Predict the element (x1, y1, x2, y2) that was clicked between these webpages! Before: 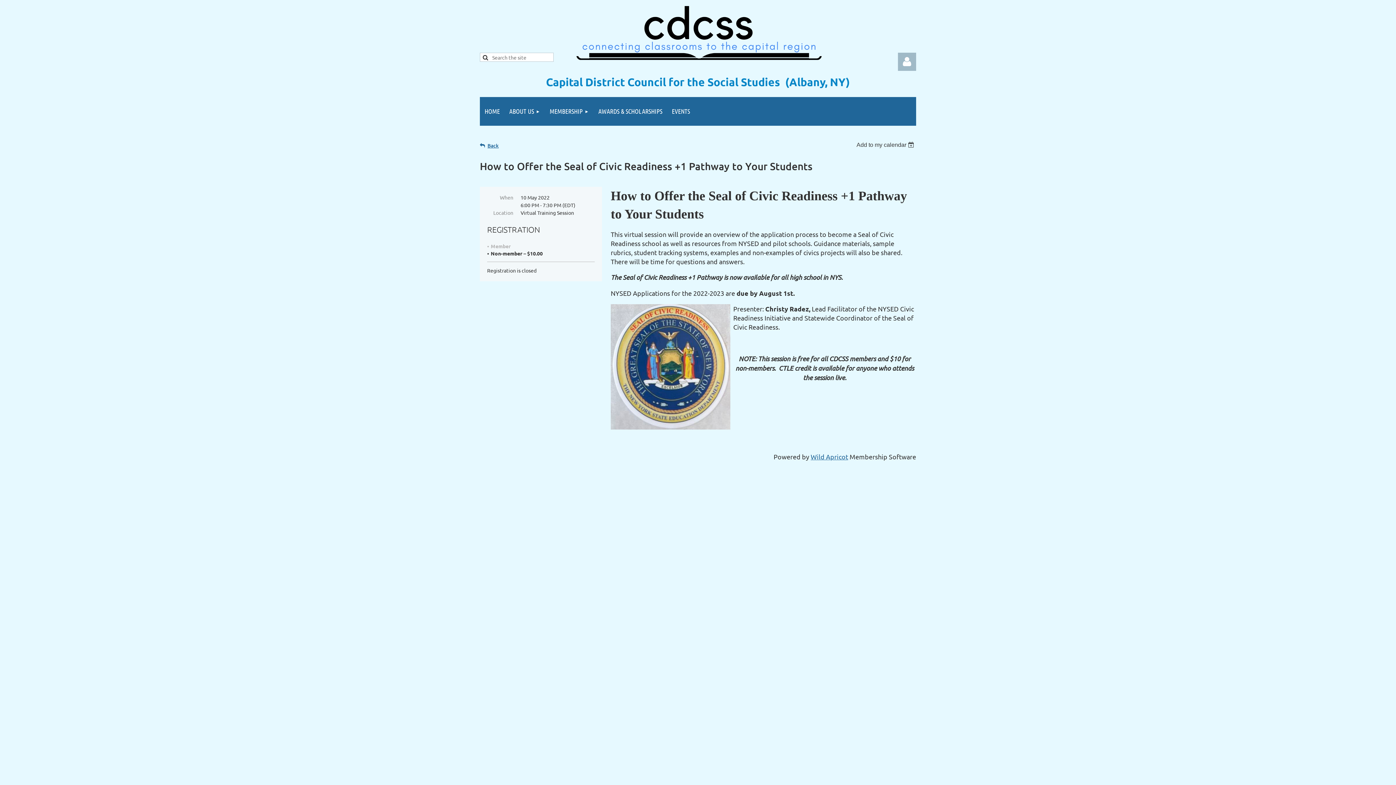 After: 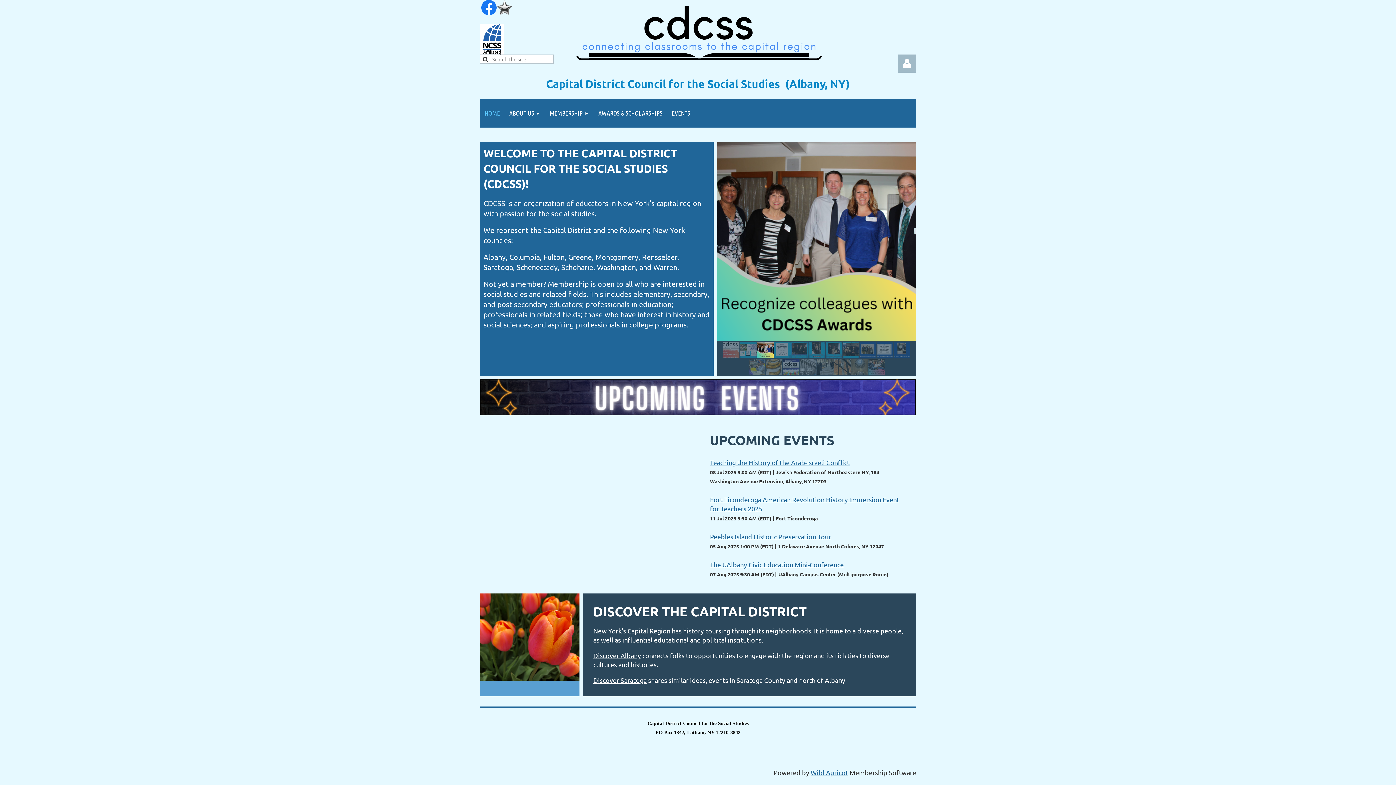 Action: label: HOME bbox: (480, 97, 504, 125)